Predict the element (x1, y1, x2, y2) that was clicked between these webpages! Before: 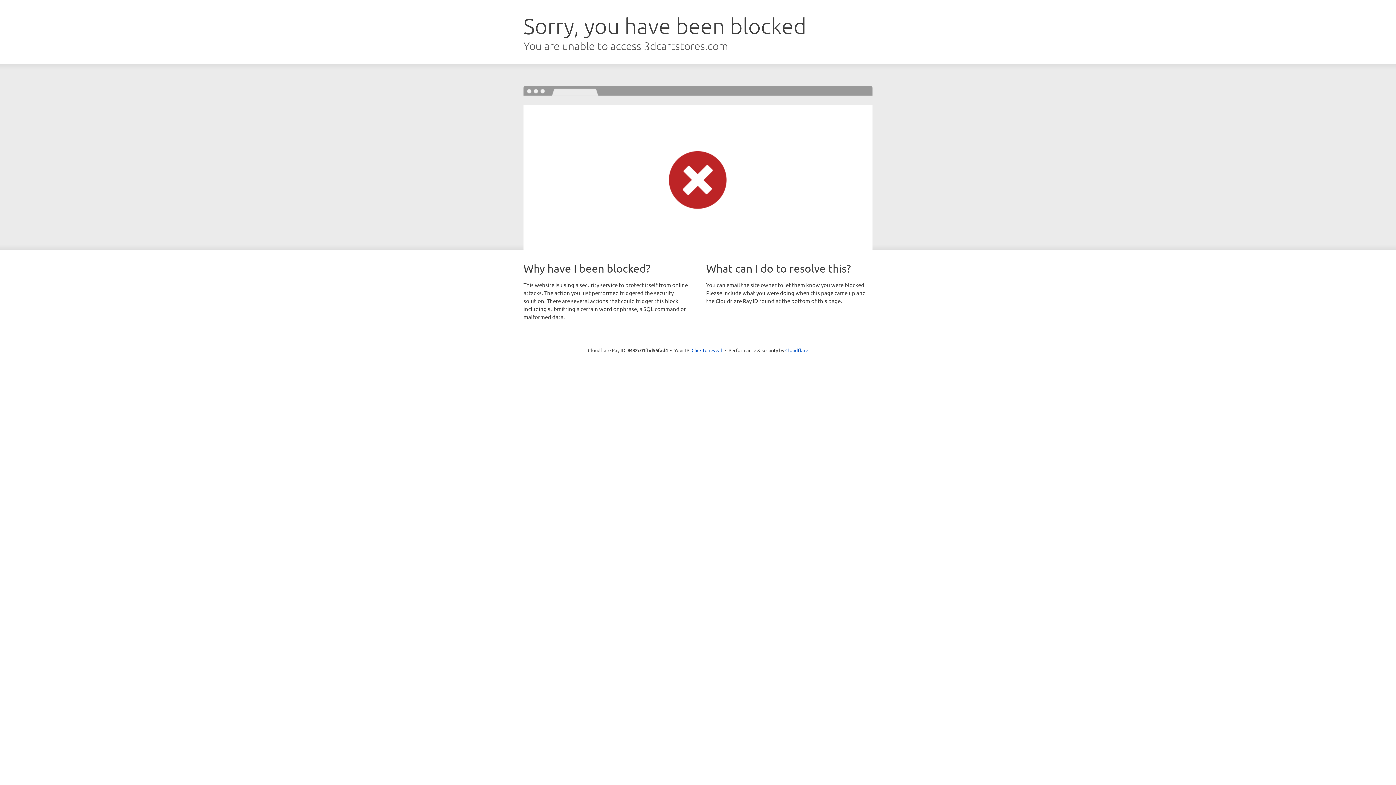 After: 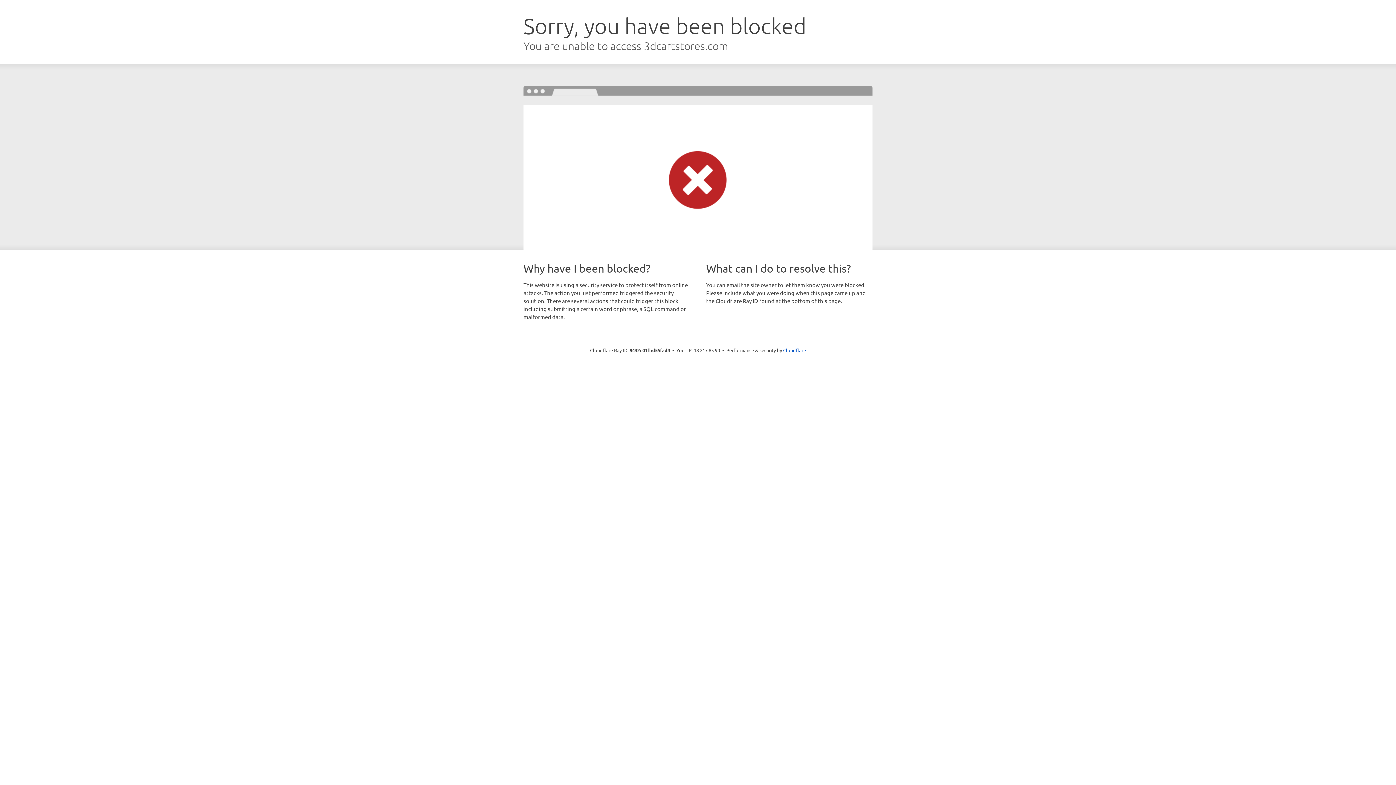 Action: label: Click to reveal bbox: (691, 346, 722, 353)